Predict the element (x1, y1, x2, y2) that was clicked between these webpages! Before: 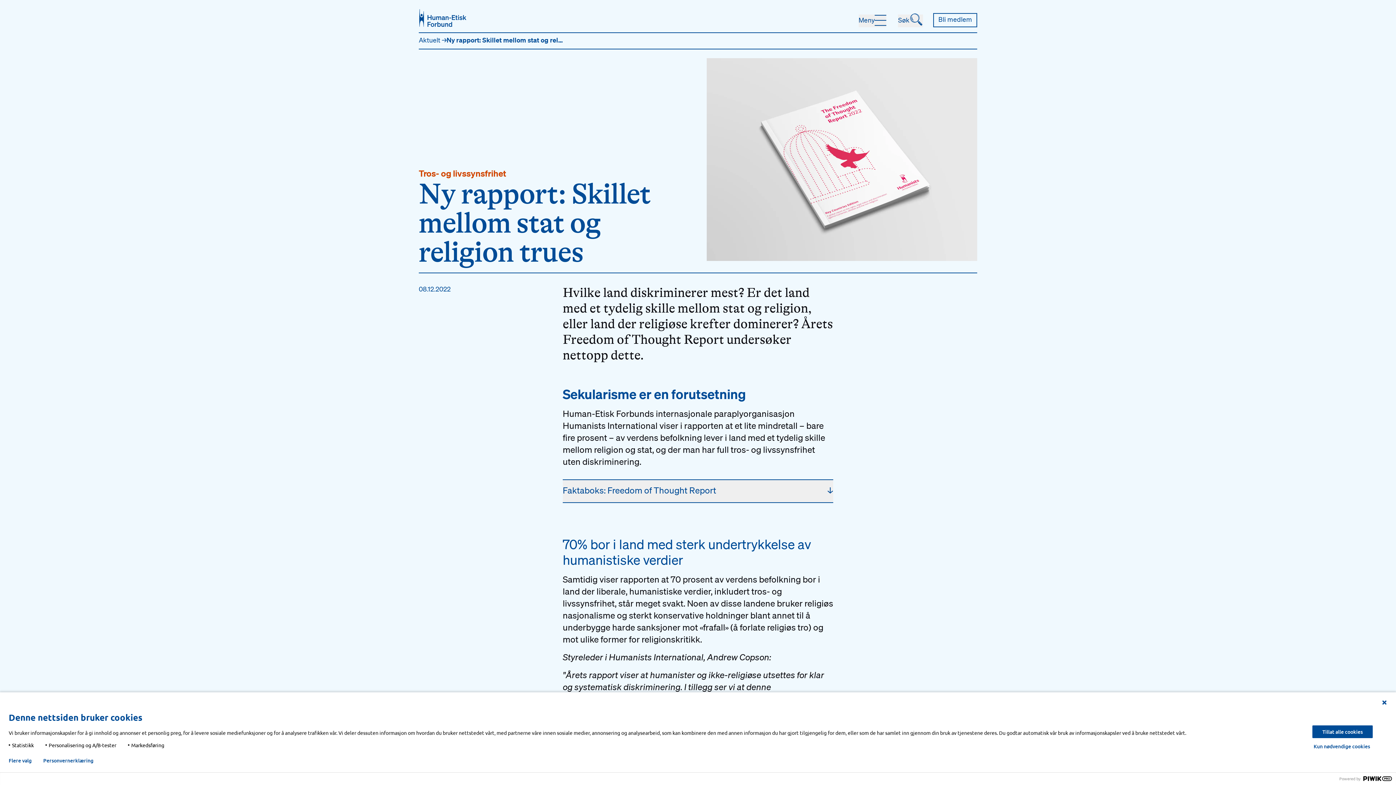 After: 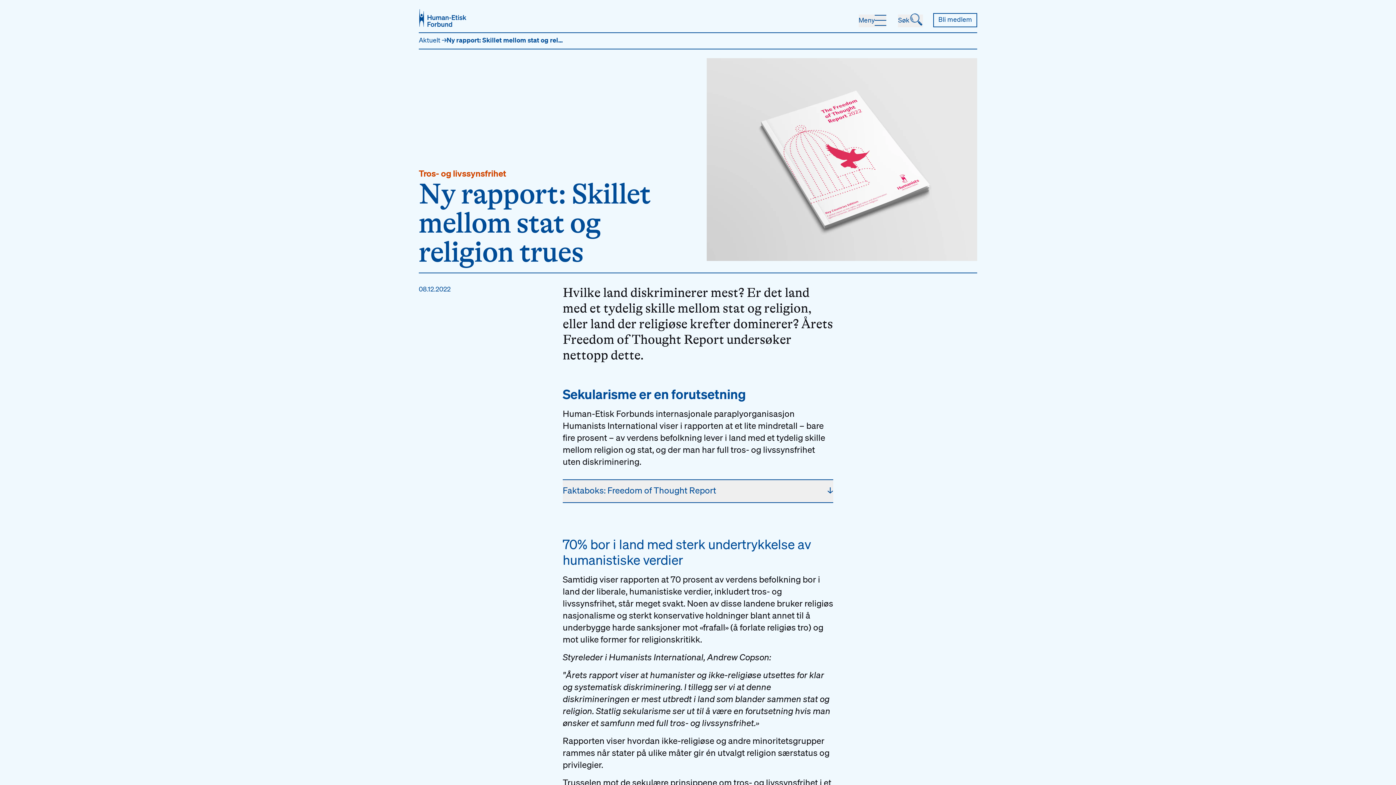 Action: bbox: (1312, 725, 1373, 738) label: Tillat alle cookies